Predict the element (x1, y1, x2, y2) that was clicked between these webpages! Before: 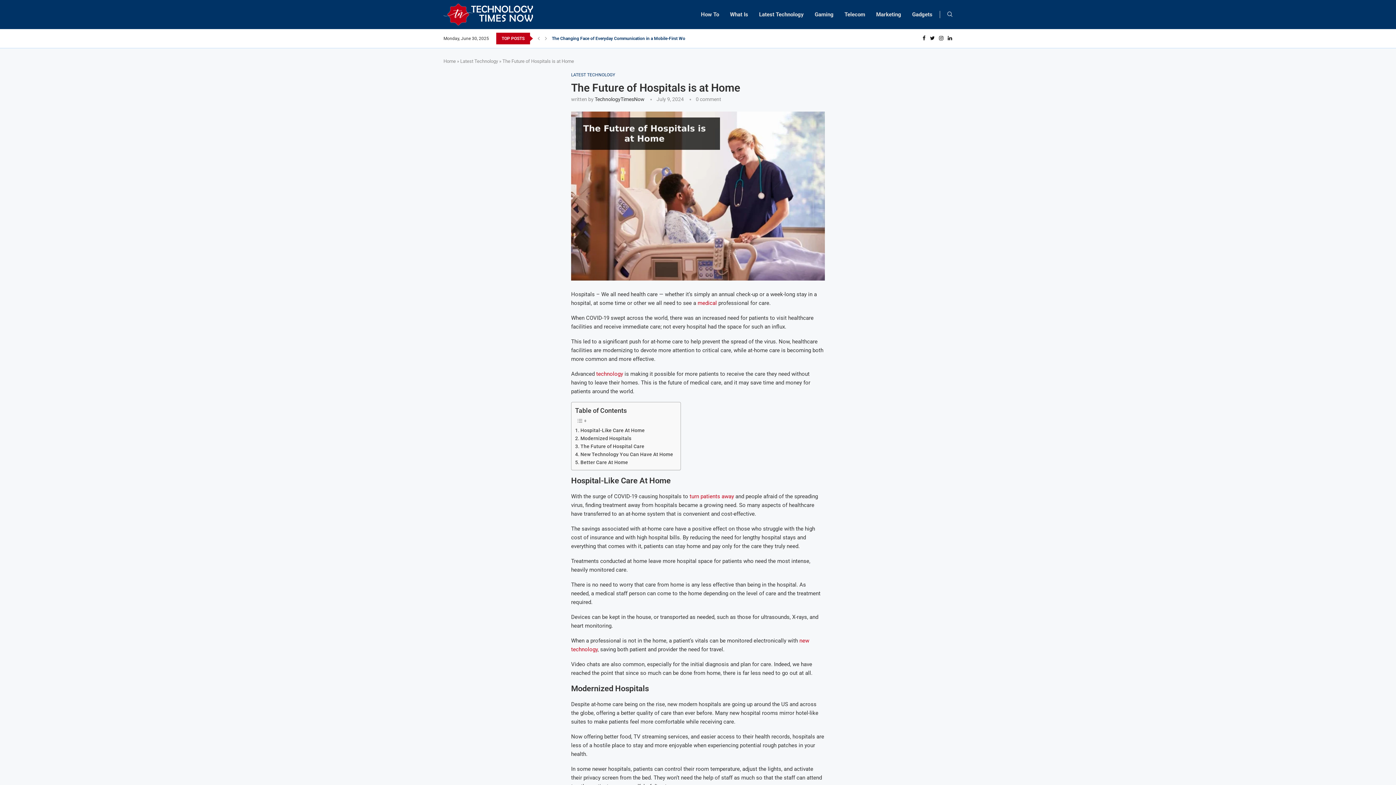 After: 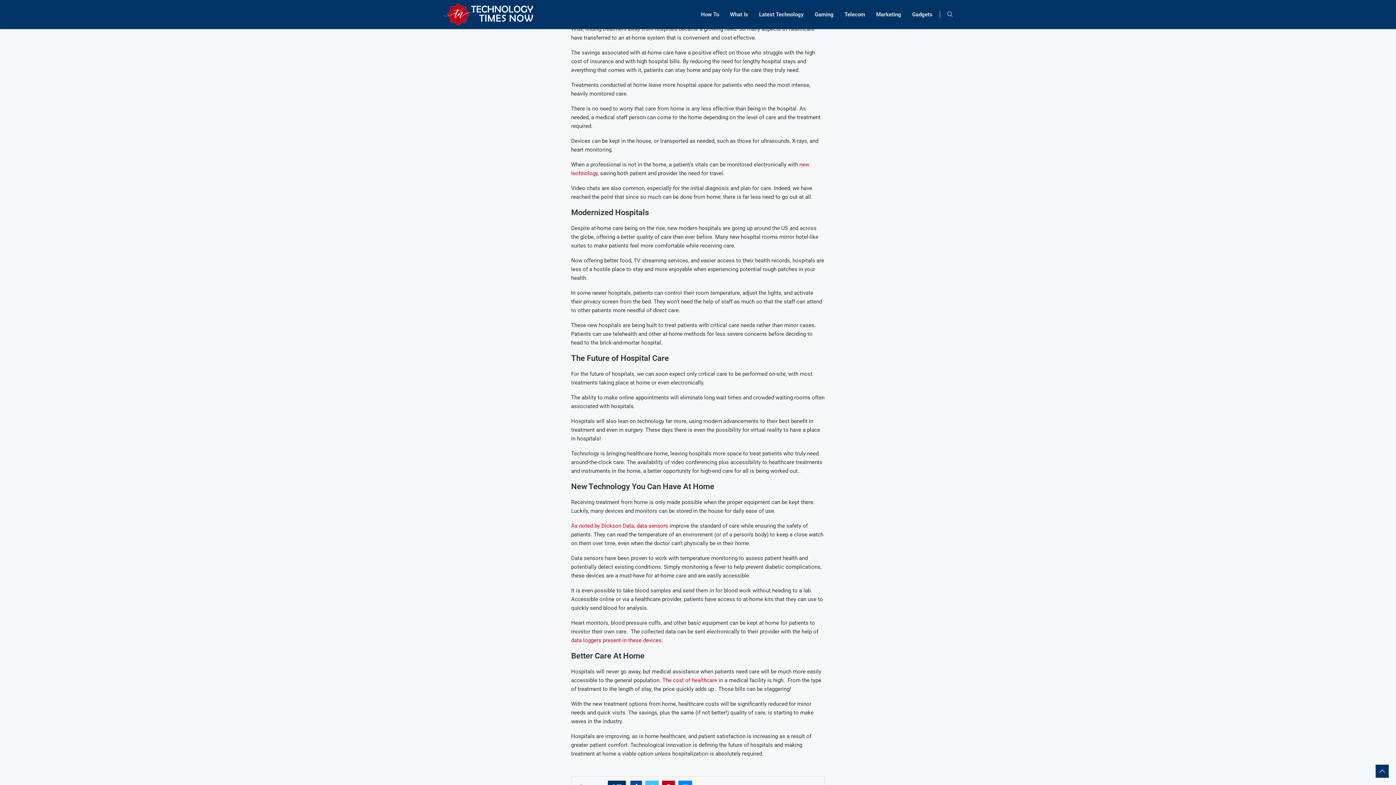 Action: bbox: (575, 427, 644, 434) label: Hospital-Like Care At Home